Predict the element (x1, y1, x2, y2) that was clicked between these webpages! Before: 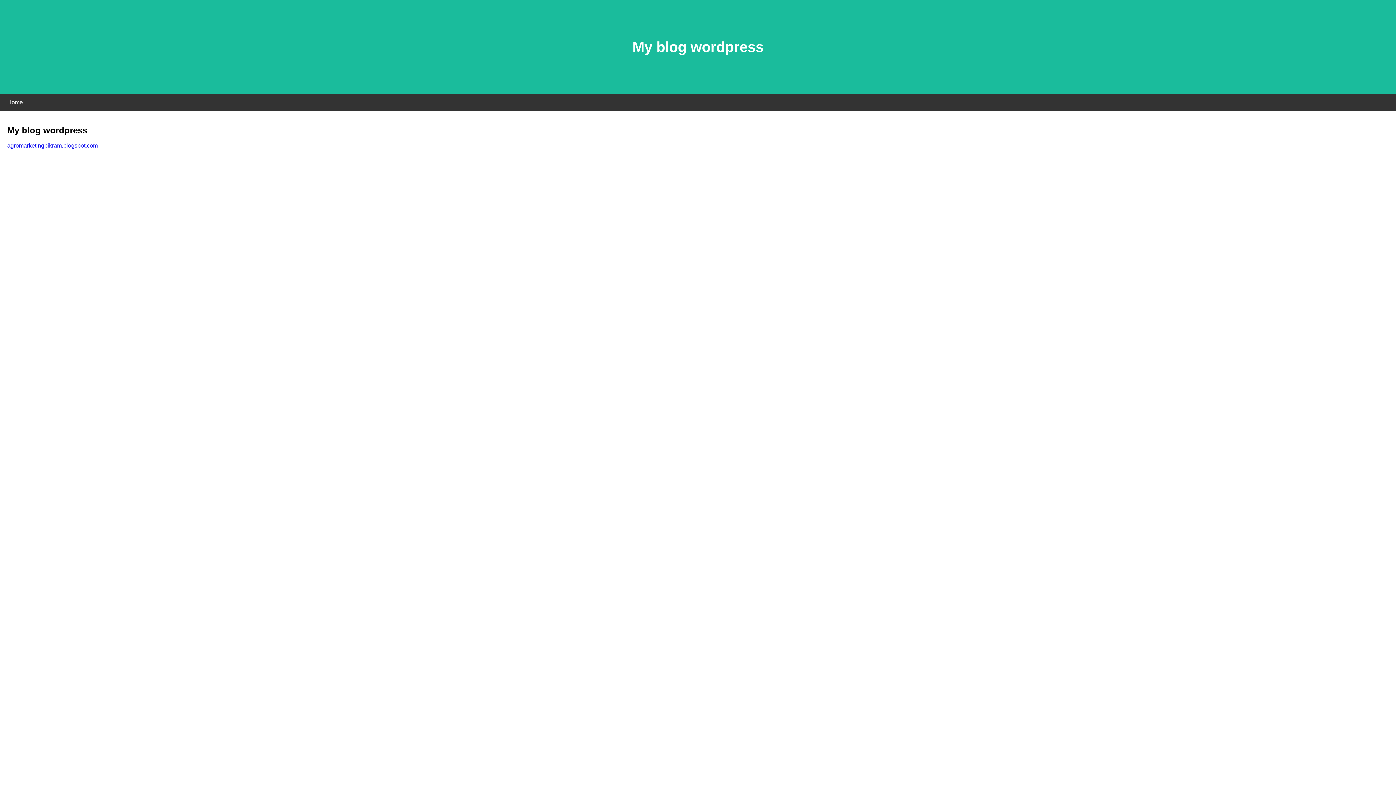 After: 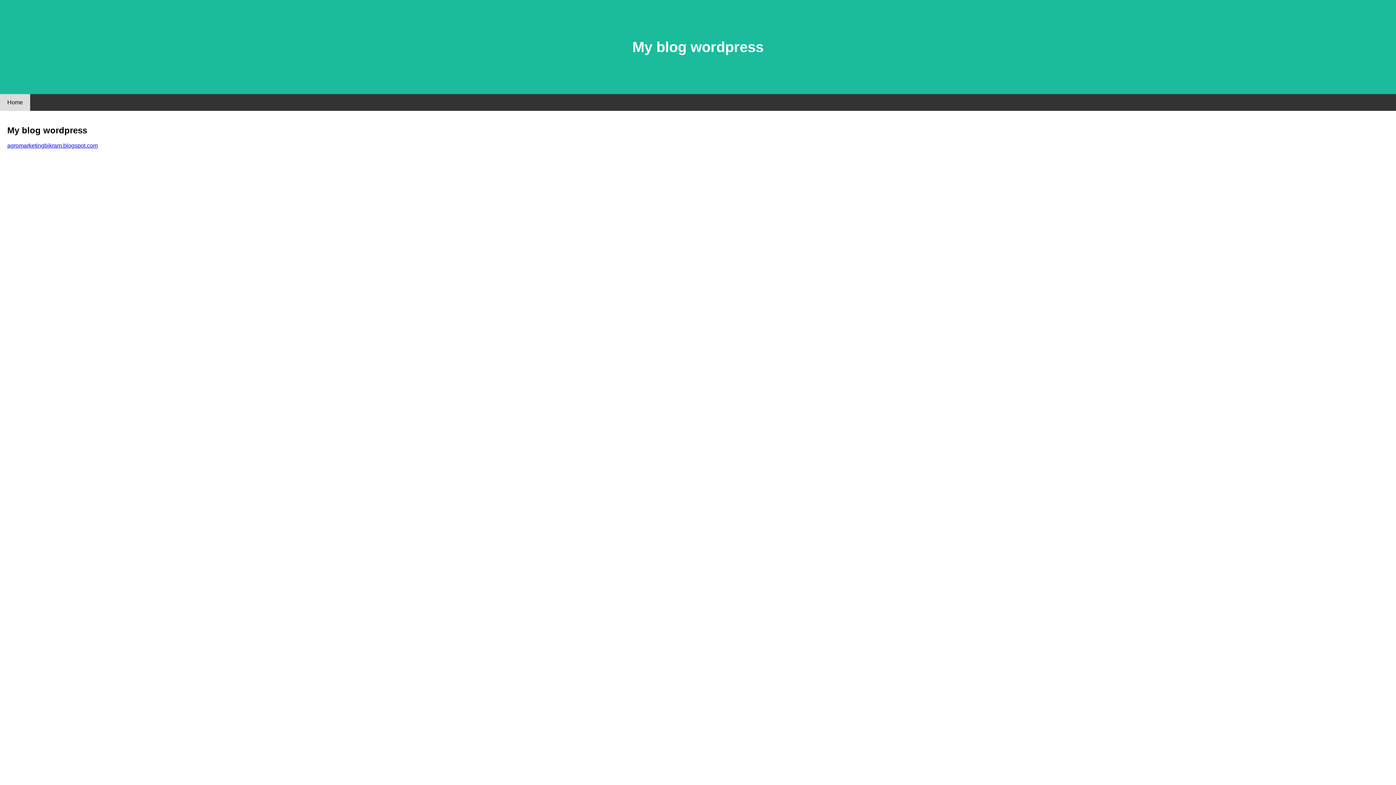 Action: bbox: (0, 94, 30, 110) label: Home